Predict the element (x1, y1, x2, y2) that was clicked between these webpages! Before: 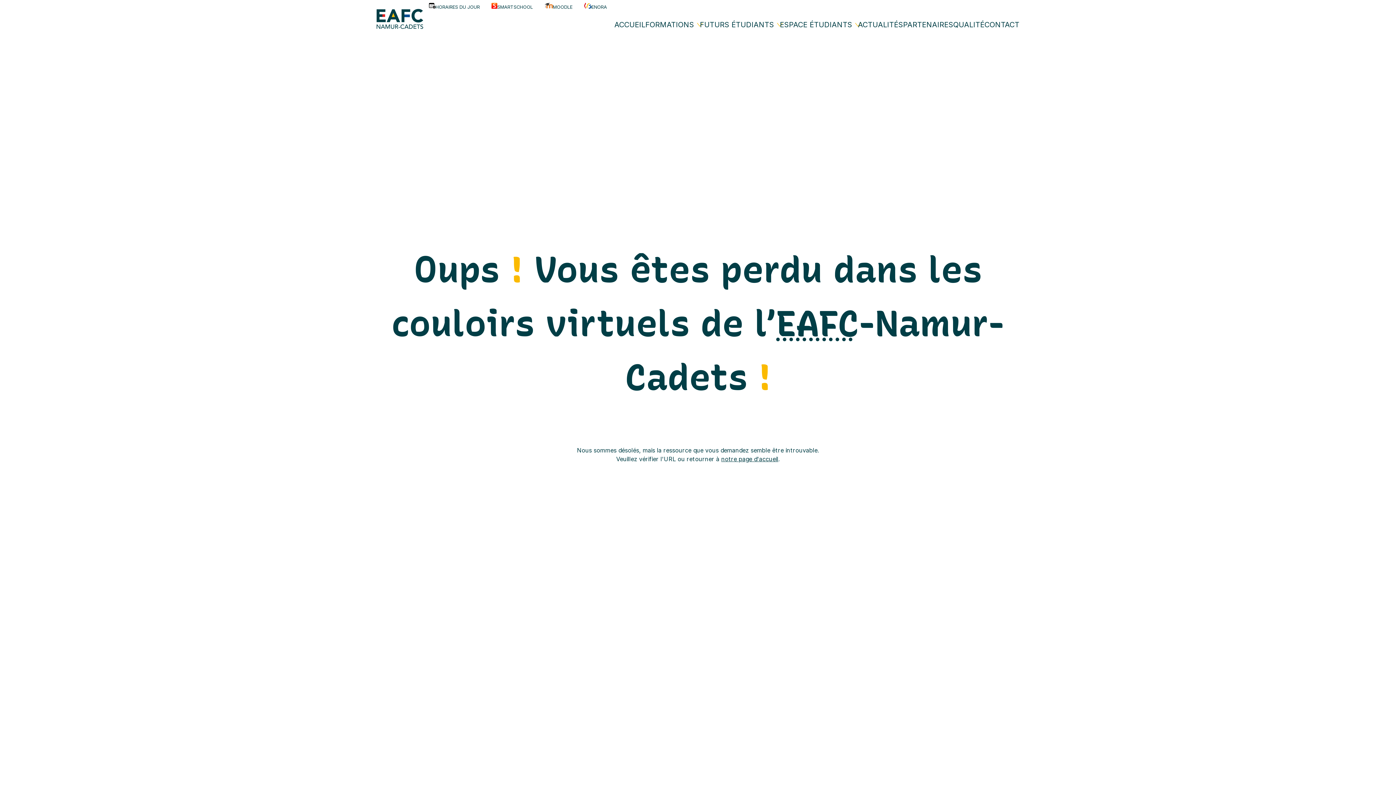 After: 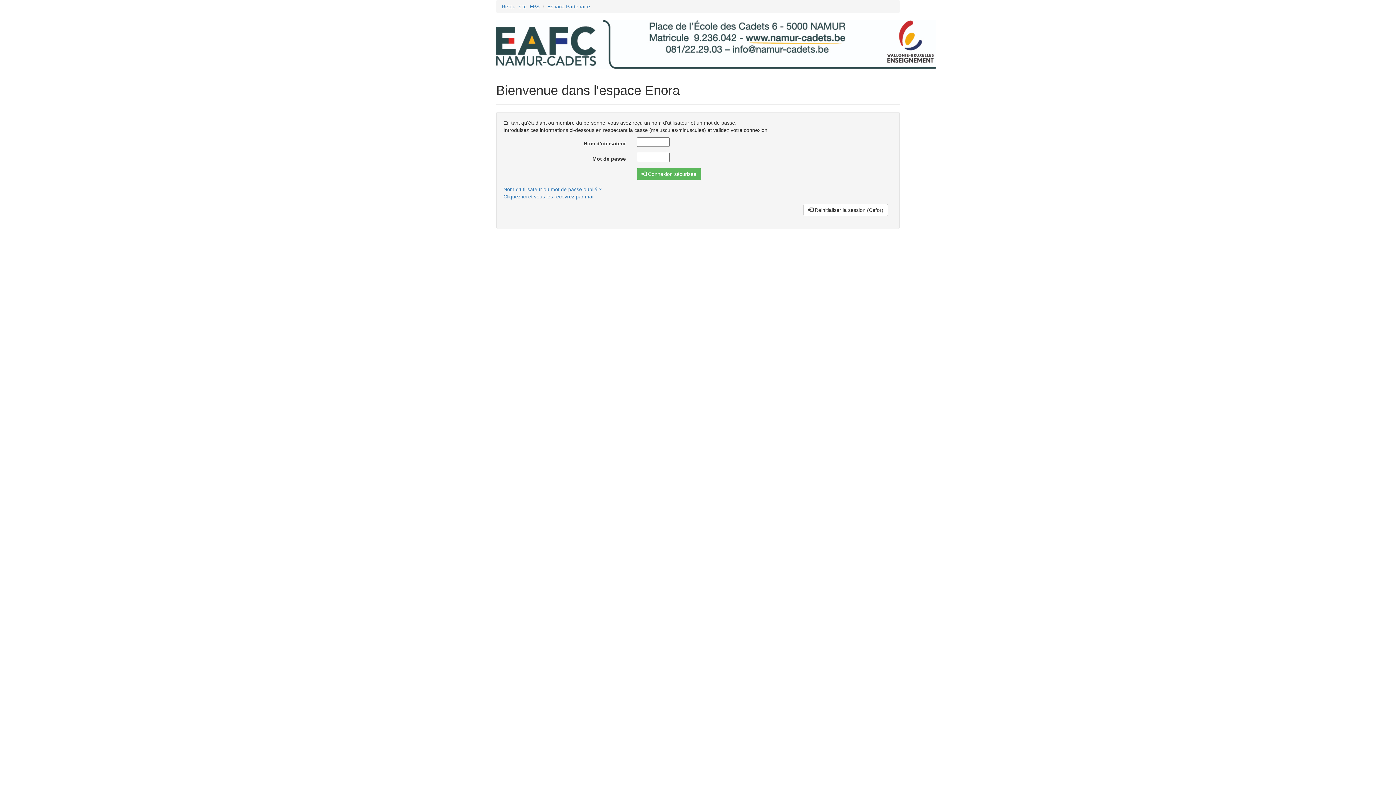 Action: label: ENORA bbox: (578, 0, 607, 13)